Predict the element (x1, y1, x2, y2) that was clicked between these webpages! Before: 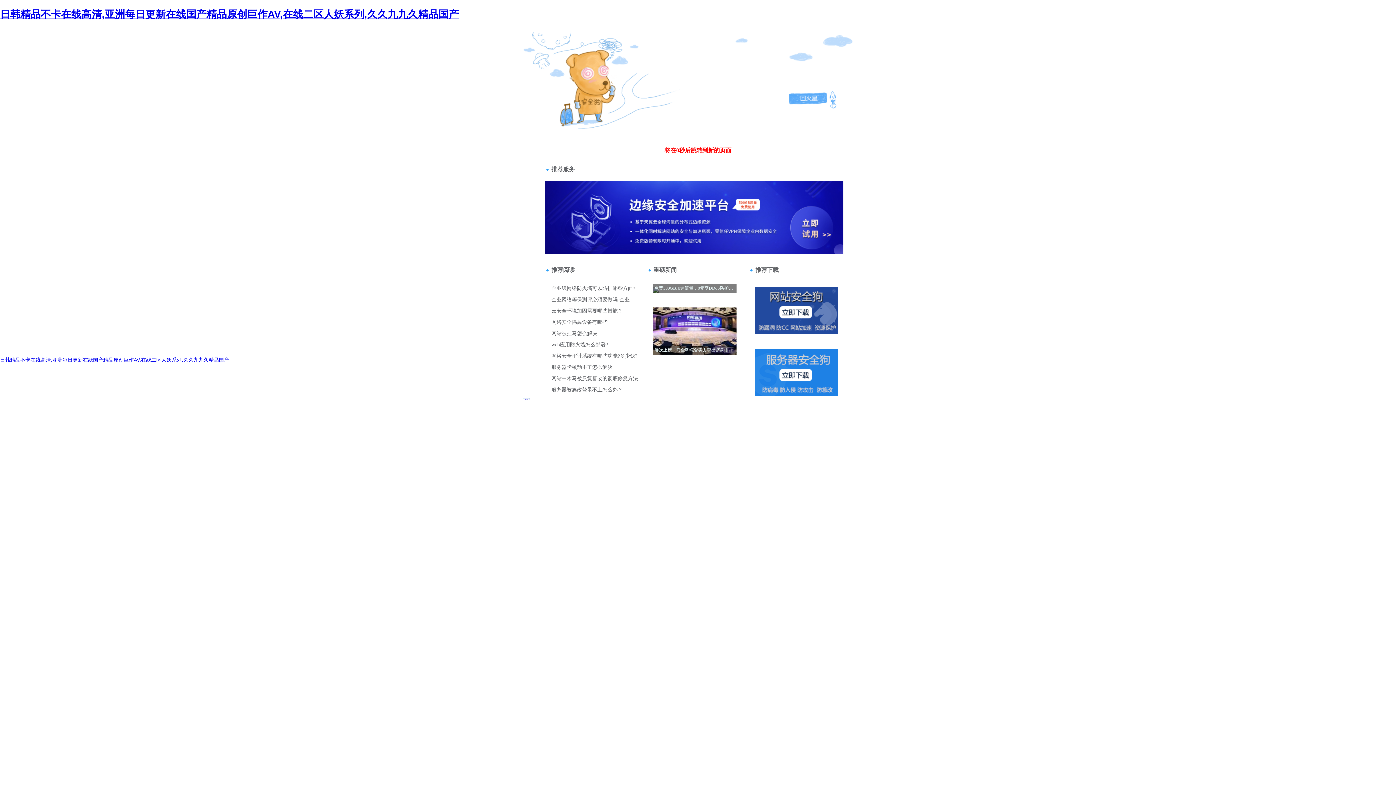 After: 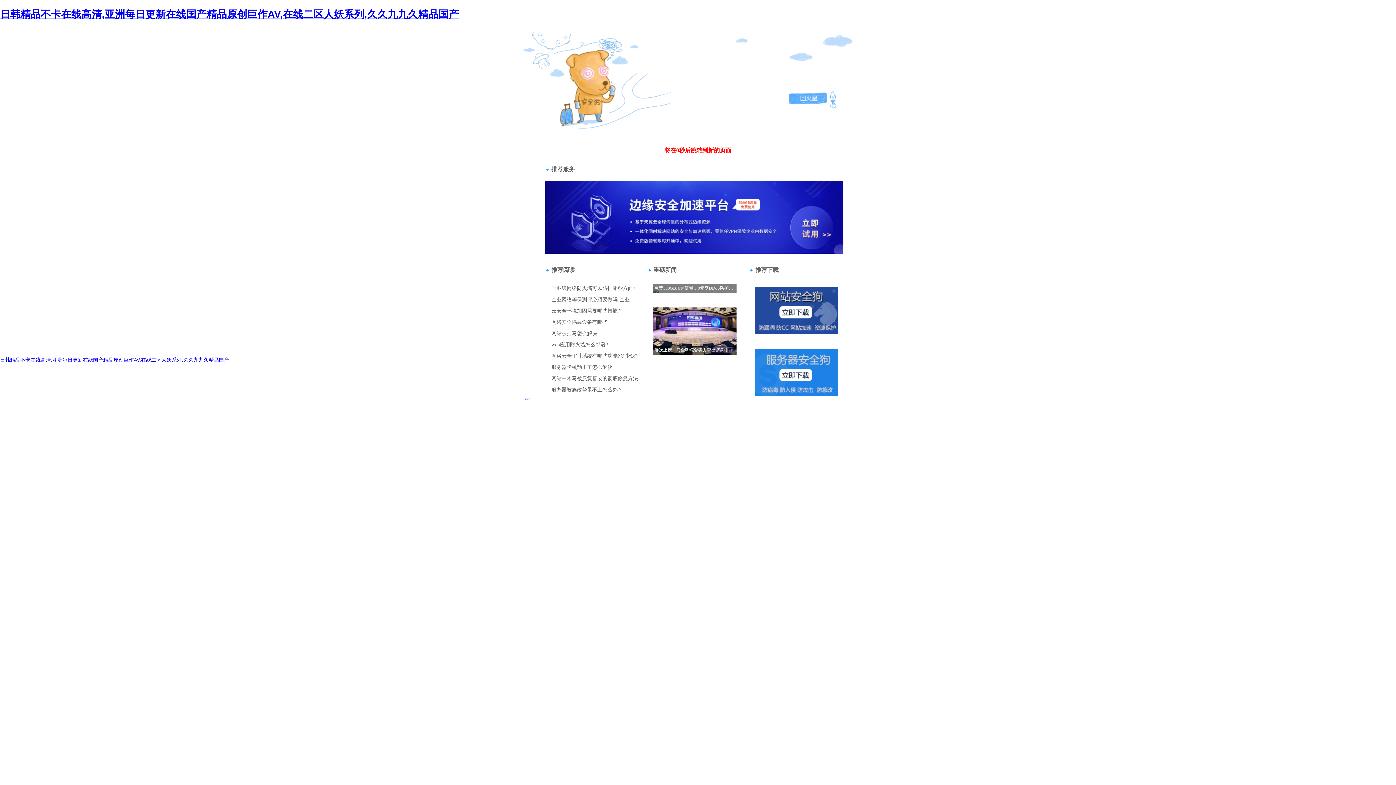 Action: label: 返回上一級>> bbox: (565, 57, 608, 63)